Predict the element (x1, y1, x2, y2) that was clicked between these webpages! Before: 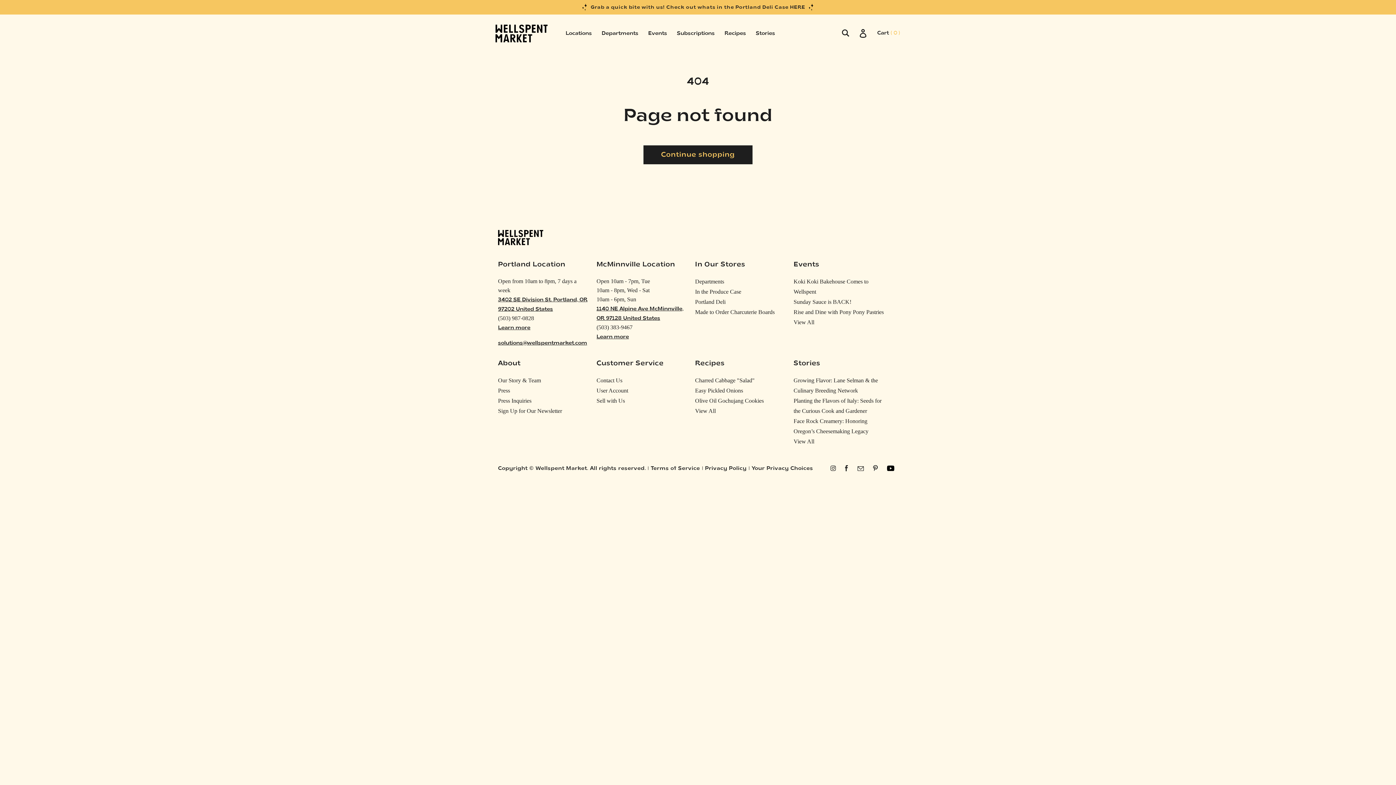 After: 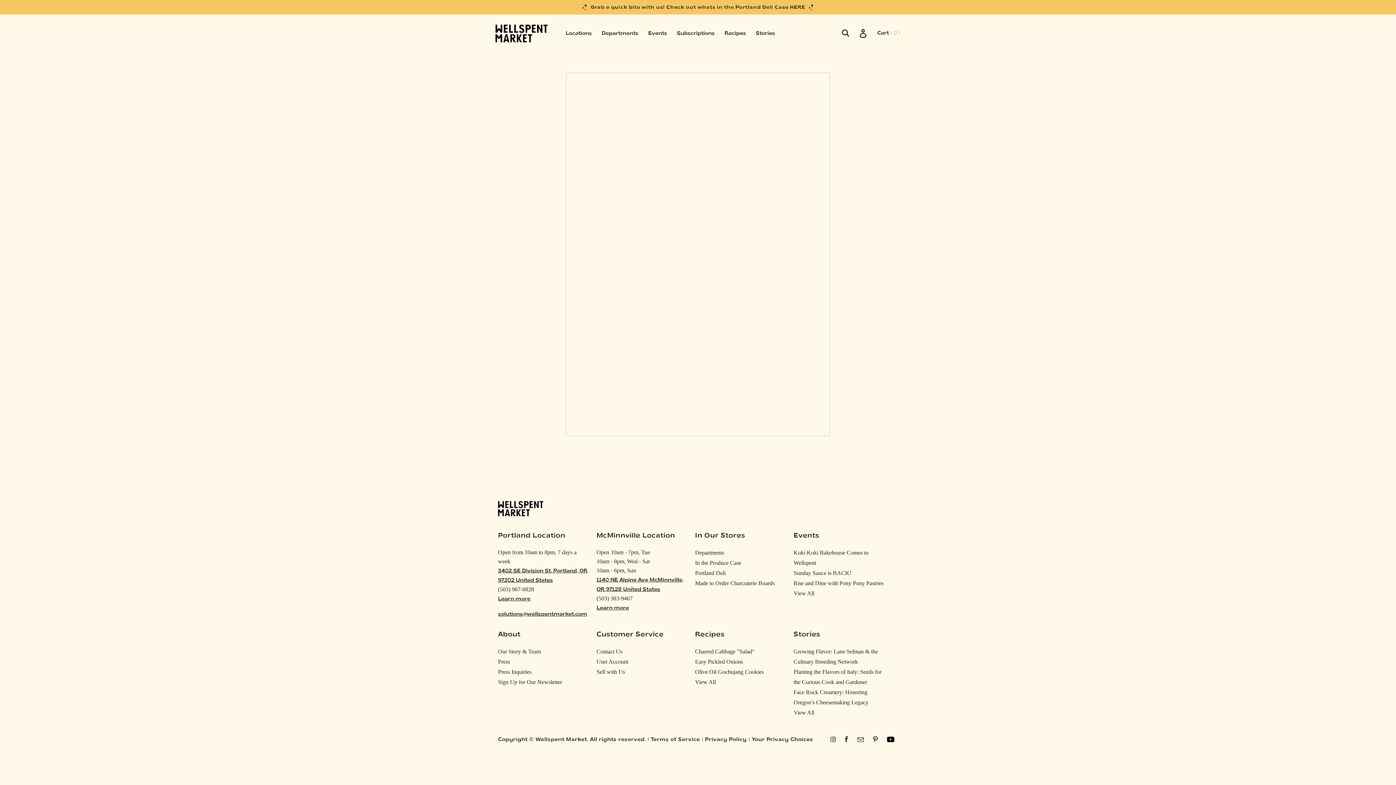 Action: label: Sell with Us bbox: (596, 397, 625, 403)